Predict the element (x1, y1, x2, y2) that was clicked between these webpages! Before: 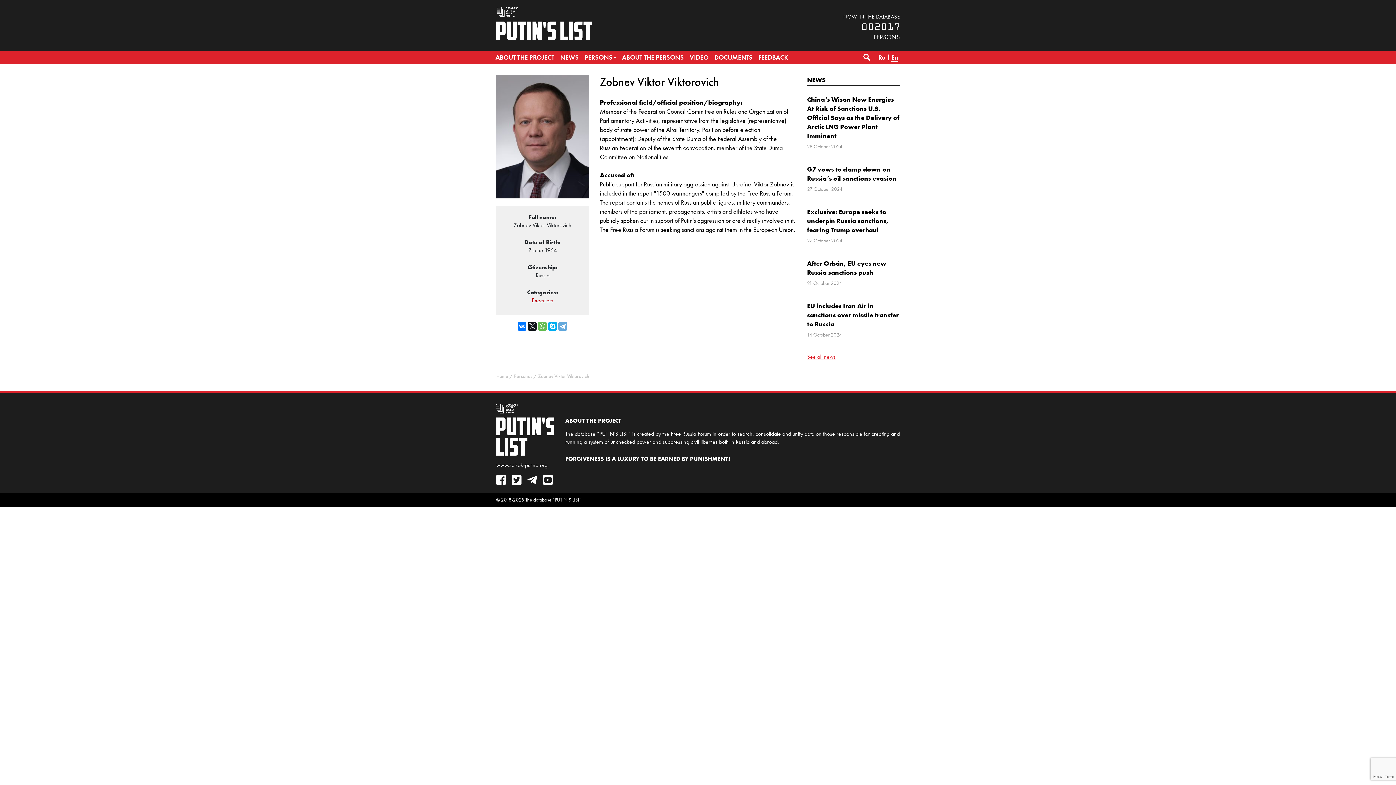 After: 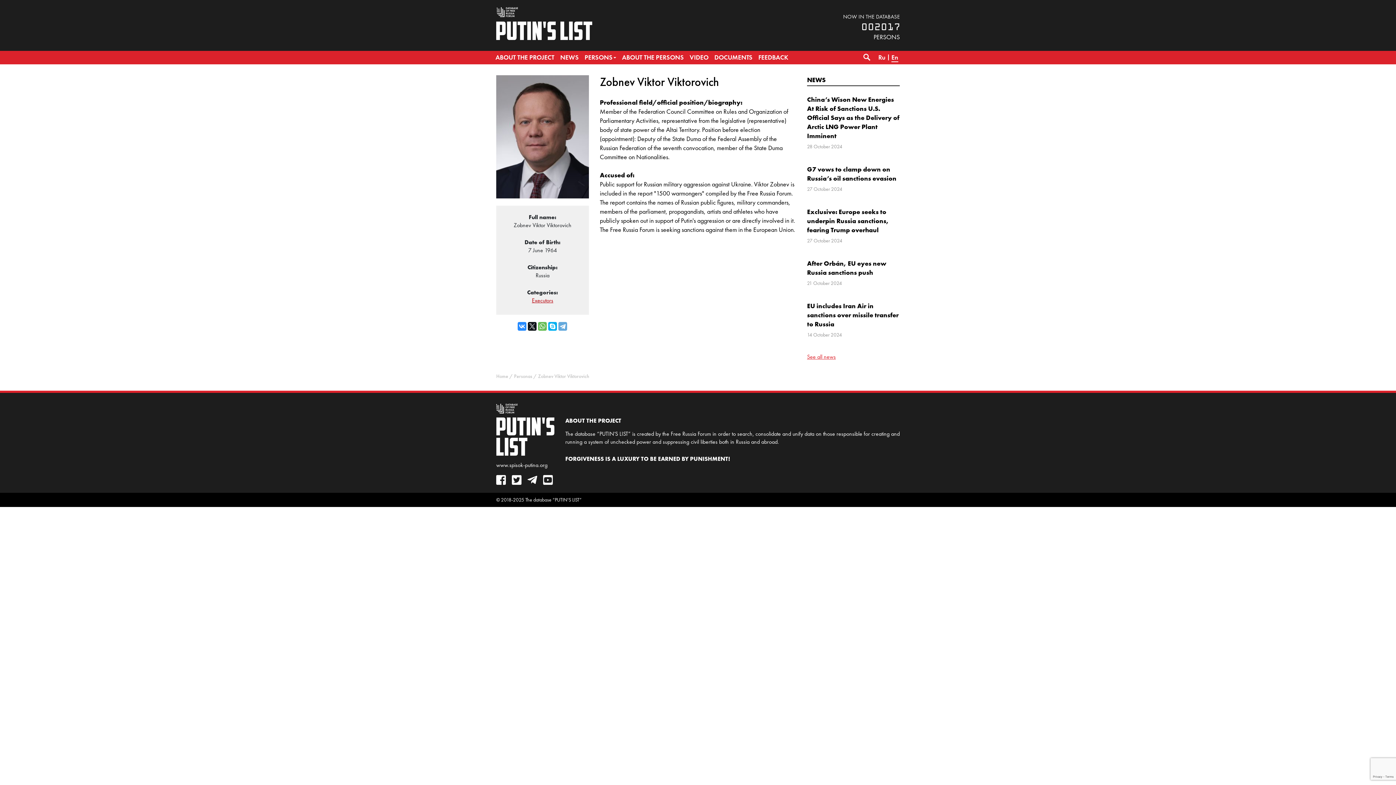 Action: bbox: (517, 322, 526, 331)